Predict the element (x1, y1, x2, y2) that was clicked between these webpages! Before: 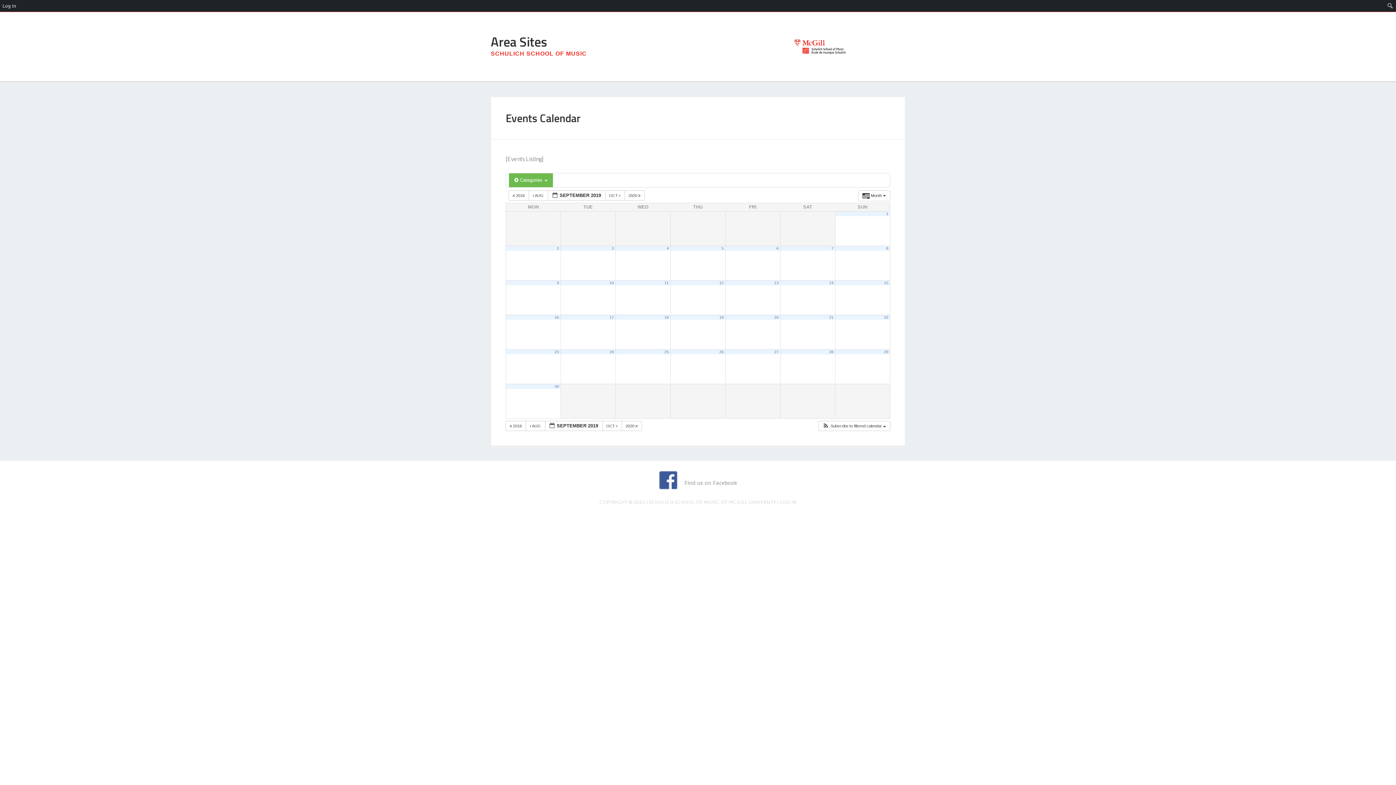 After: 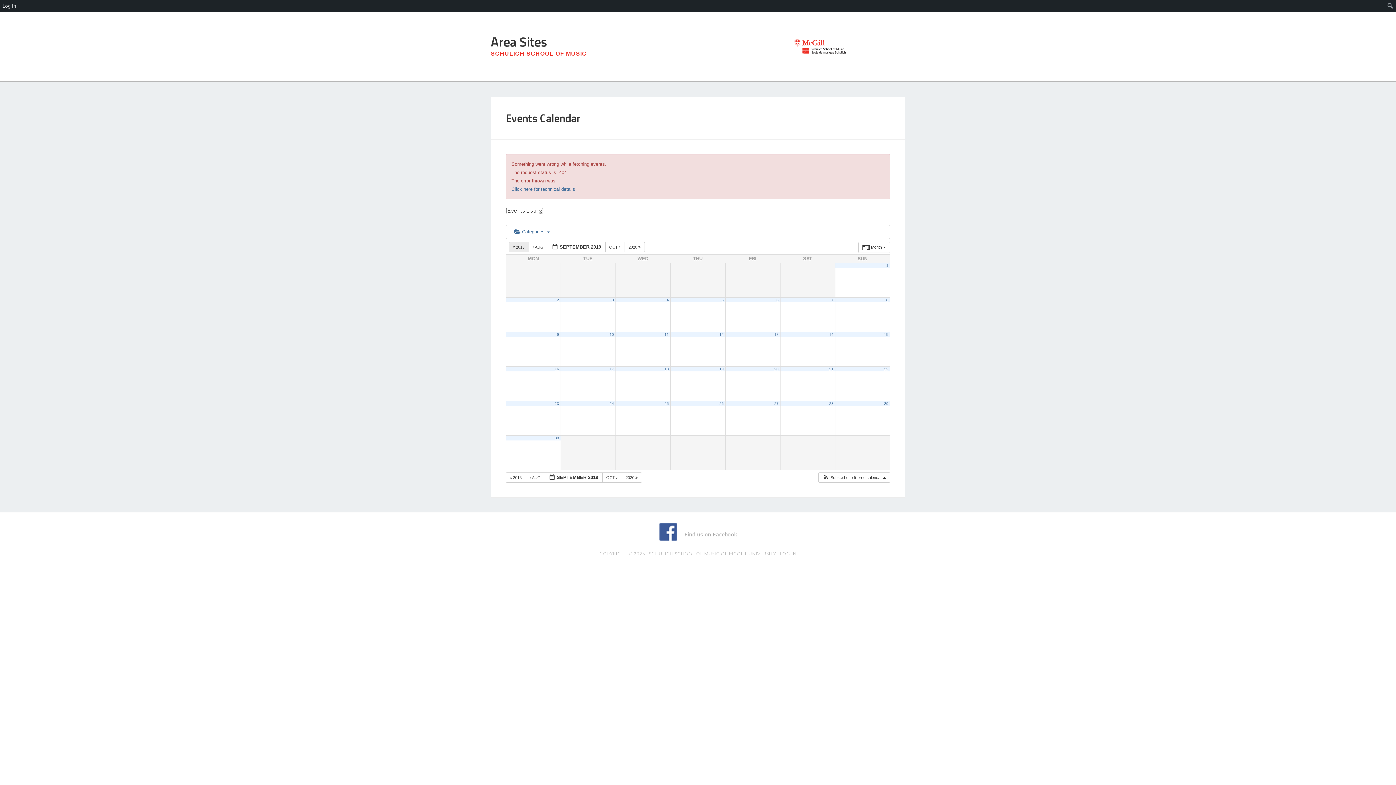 Action: label:  2018  bbox: (508, 190, 529, 200)